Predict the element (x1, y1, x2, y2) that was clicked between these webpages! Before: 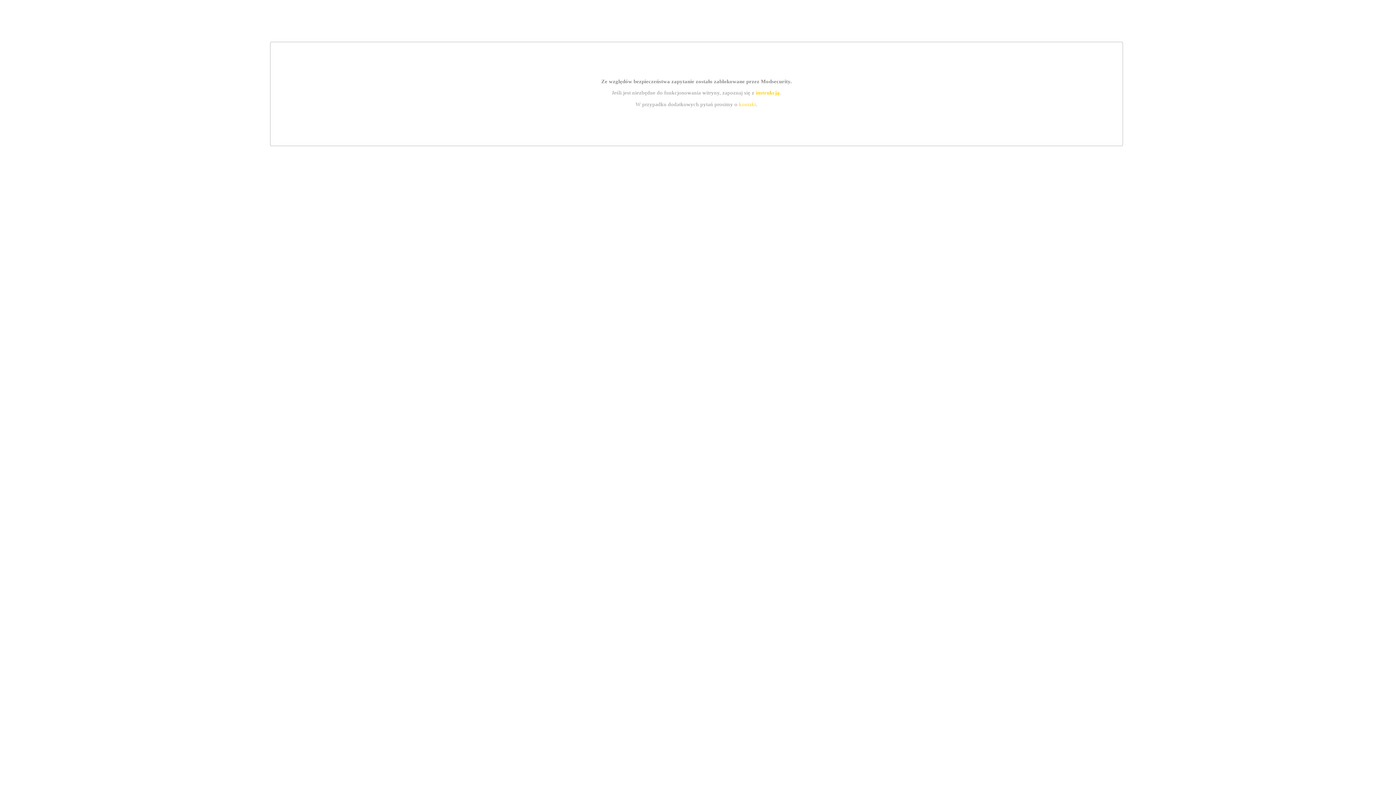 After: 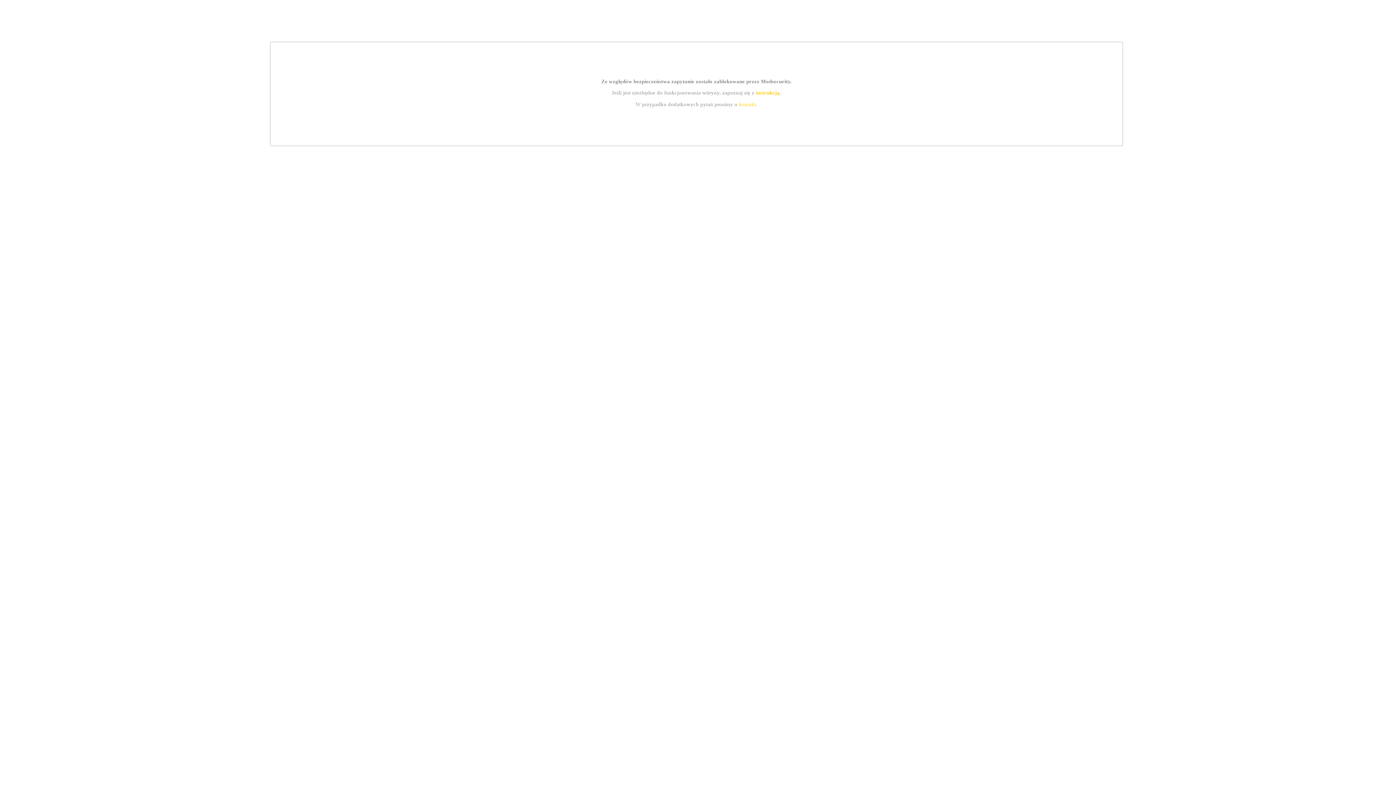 Action: label: instrukcją bbox: (755, 89, 779, 95)